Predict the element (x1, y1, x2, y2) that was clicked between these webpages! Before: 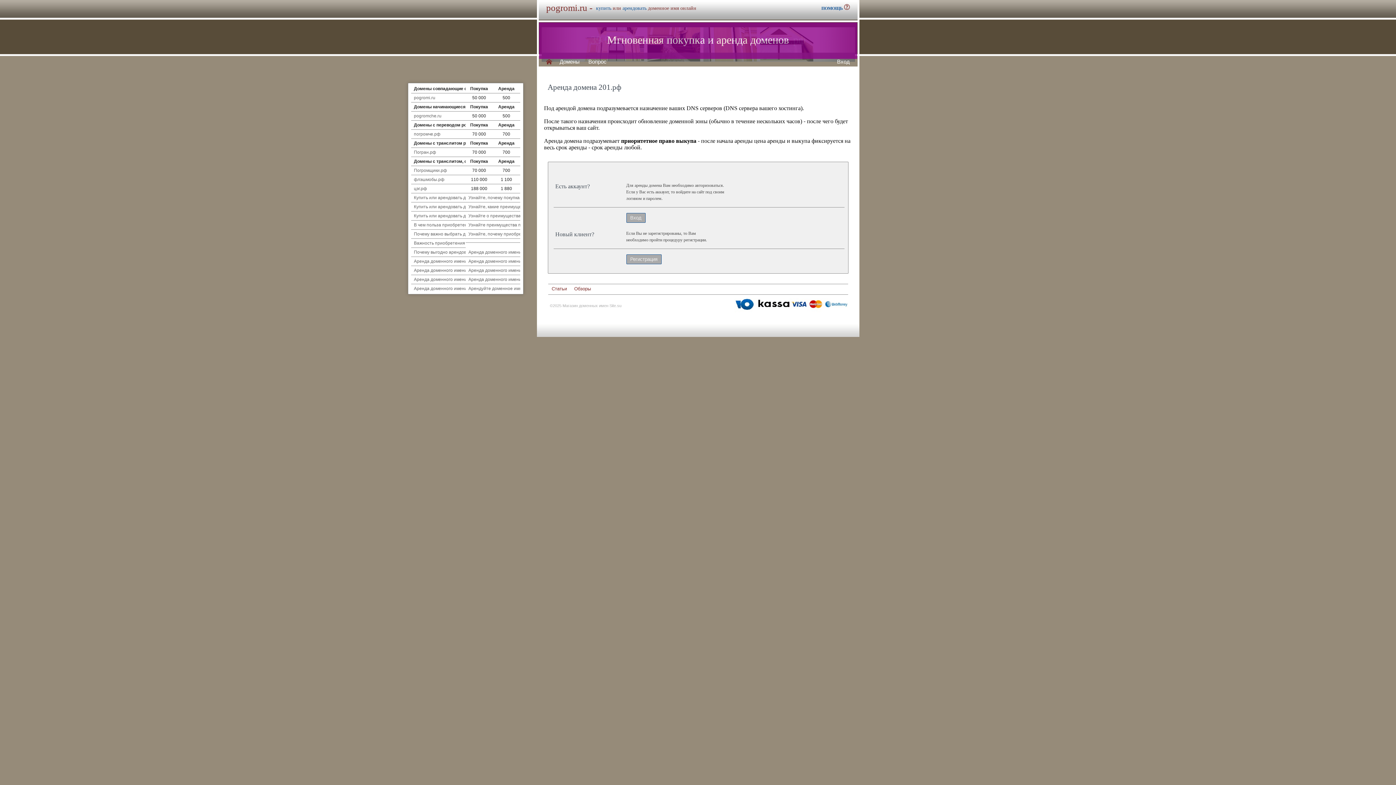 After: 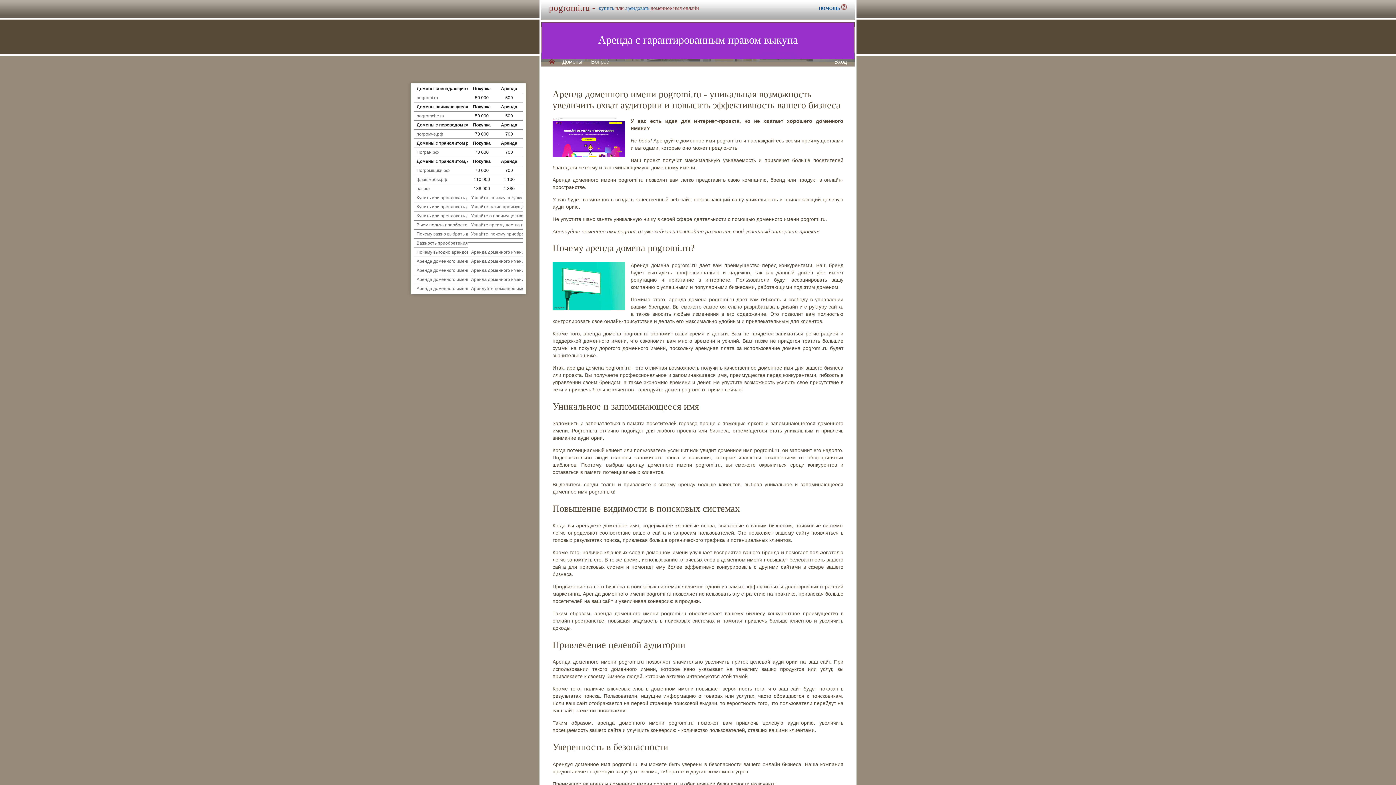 Action: label: Аренда доменного имени bbox: (468, 258, 521, 264)